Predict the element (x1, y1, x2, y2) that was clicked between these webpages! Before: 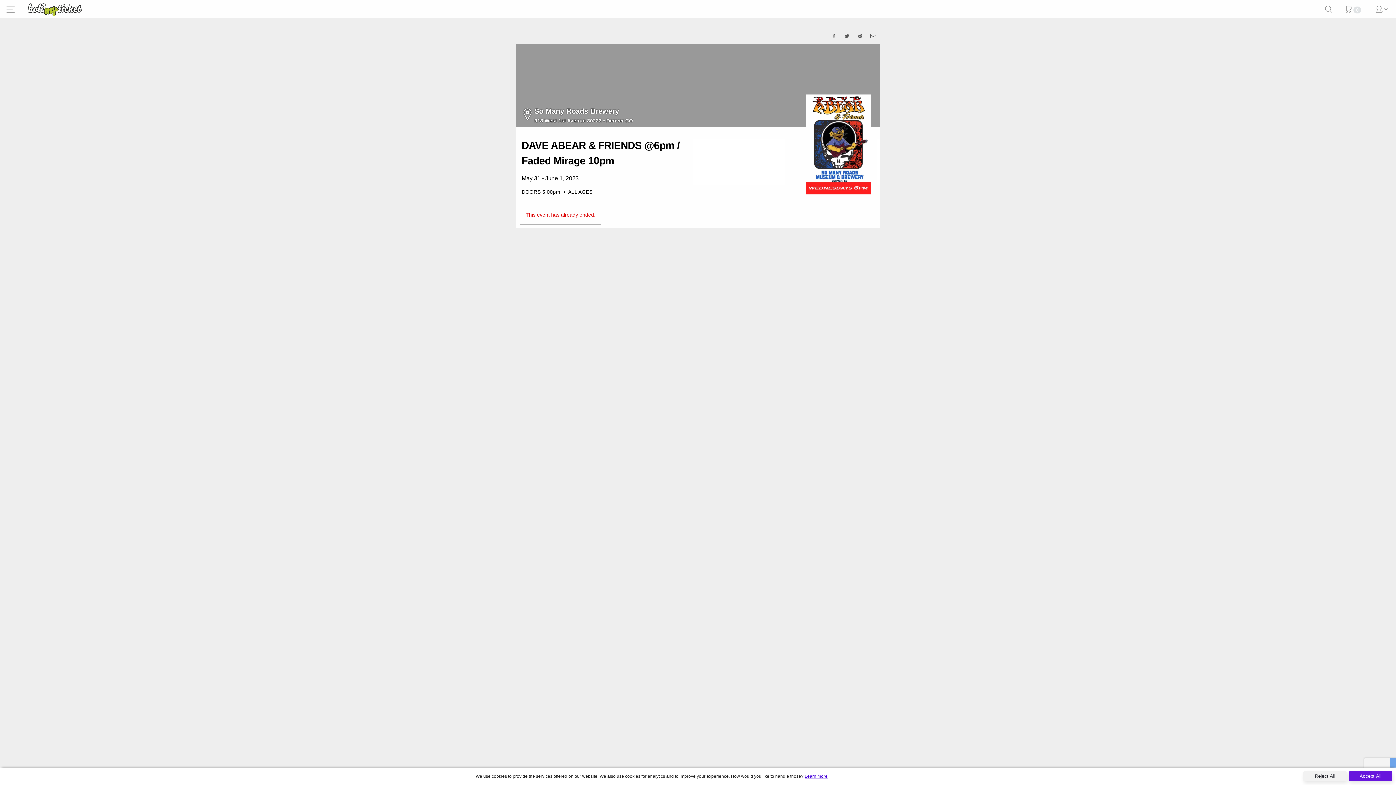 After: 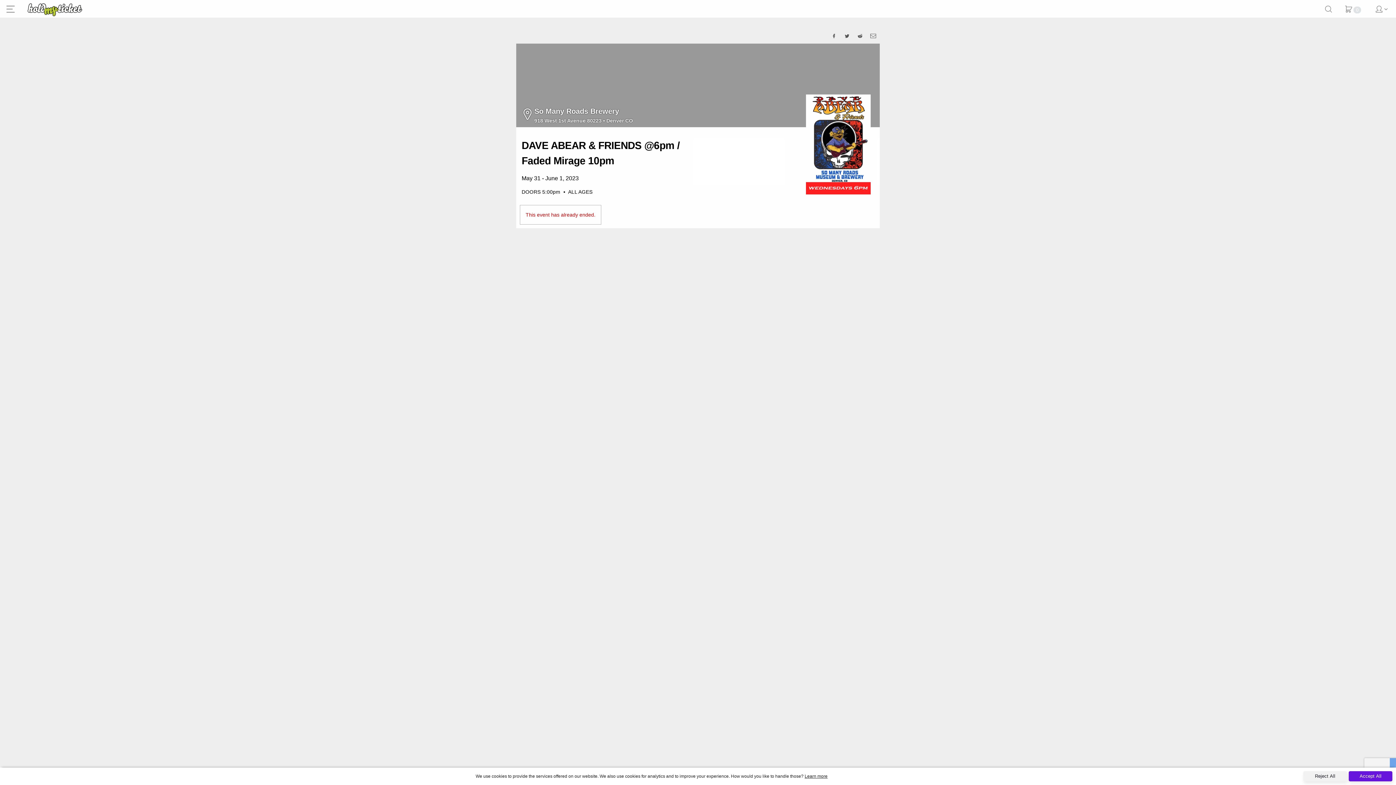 Action: label: Learn more bbox: (804, 774, 827, 779)